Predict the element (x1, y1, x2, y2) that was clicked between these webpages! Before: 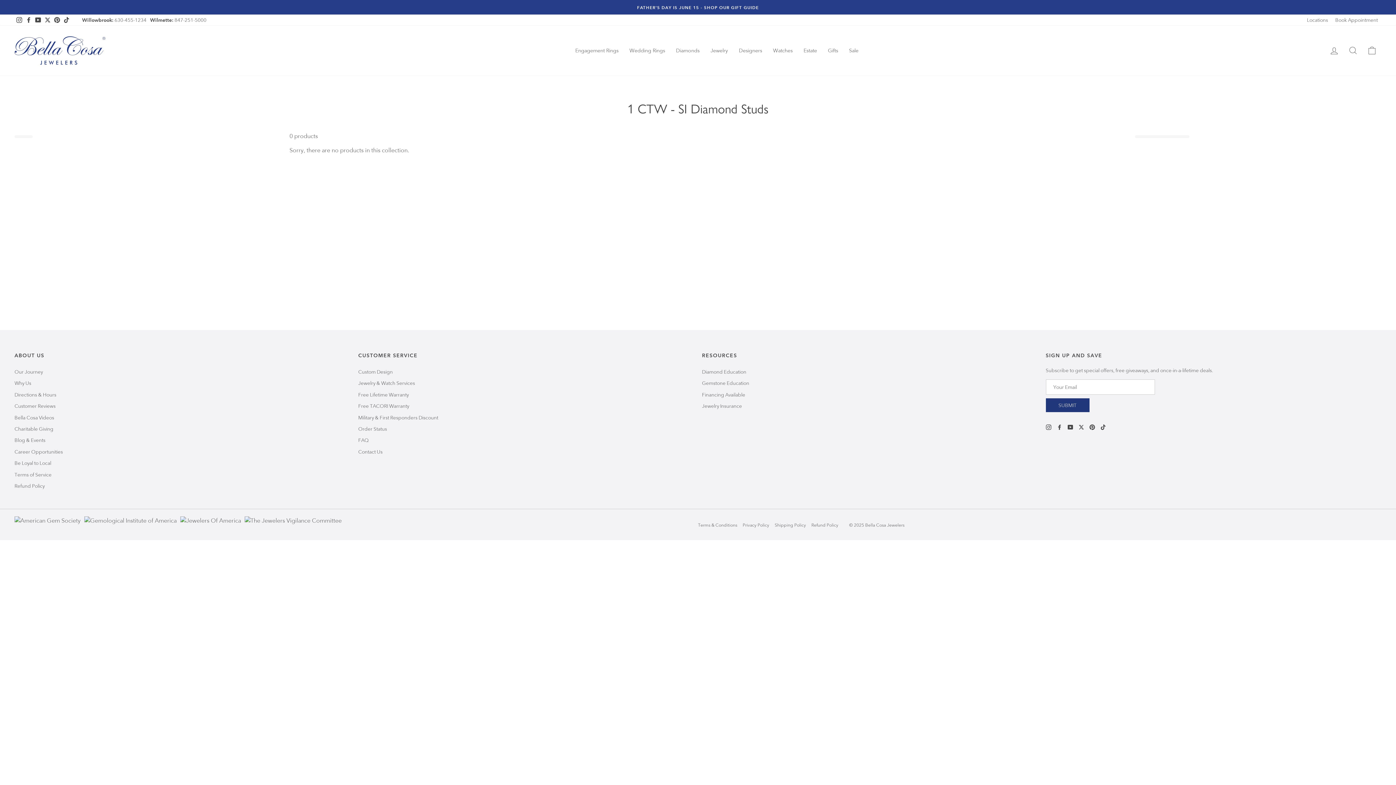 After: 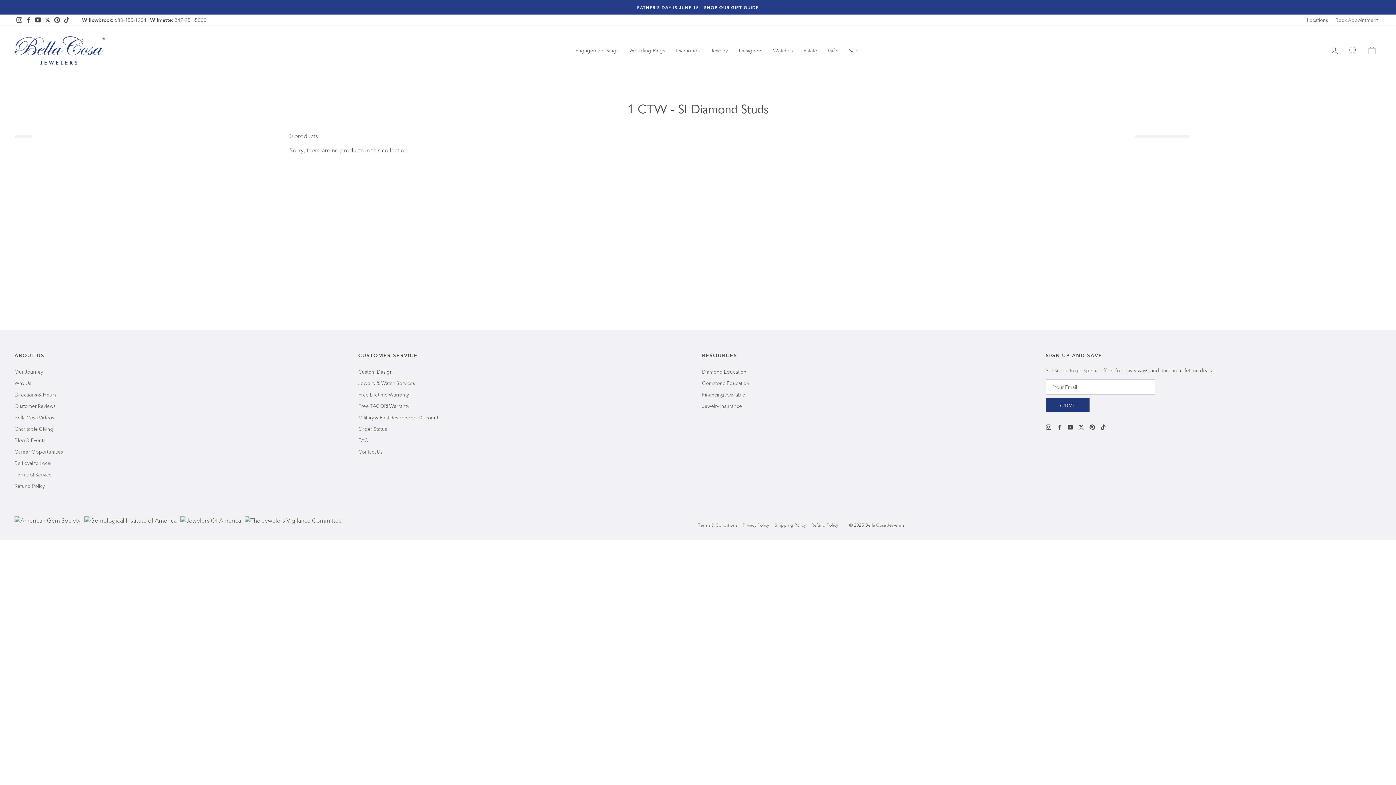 Action: bbox: (1089, 423, 1095, 430) label: Pinterest